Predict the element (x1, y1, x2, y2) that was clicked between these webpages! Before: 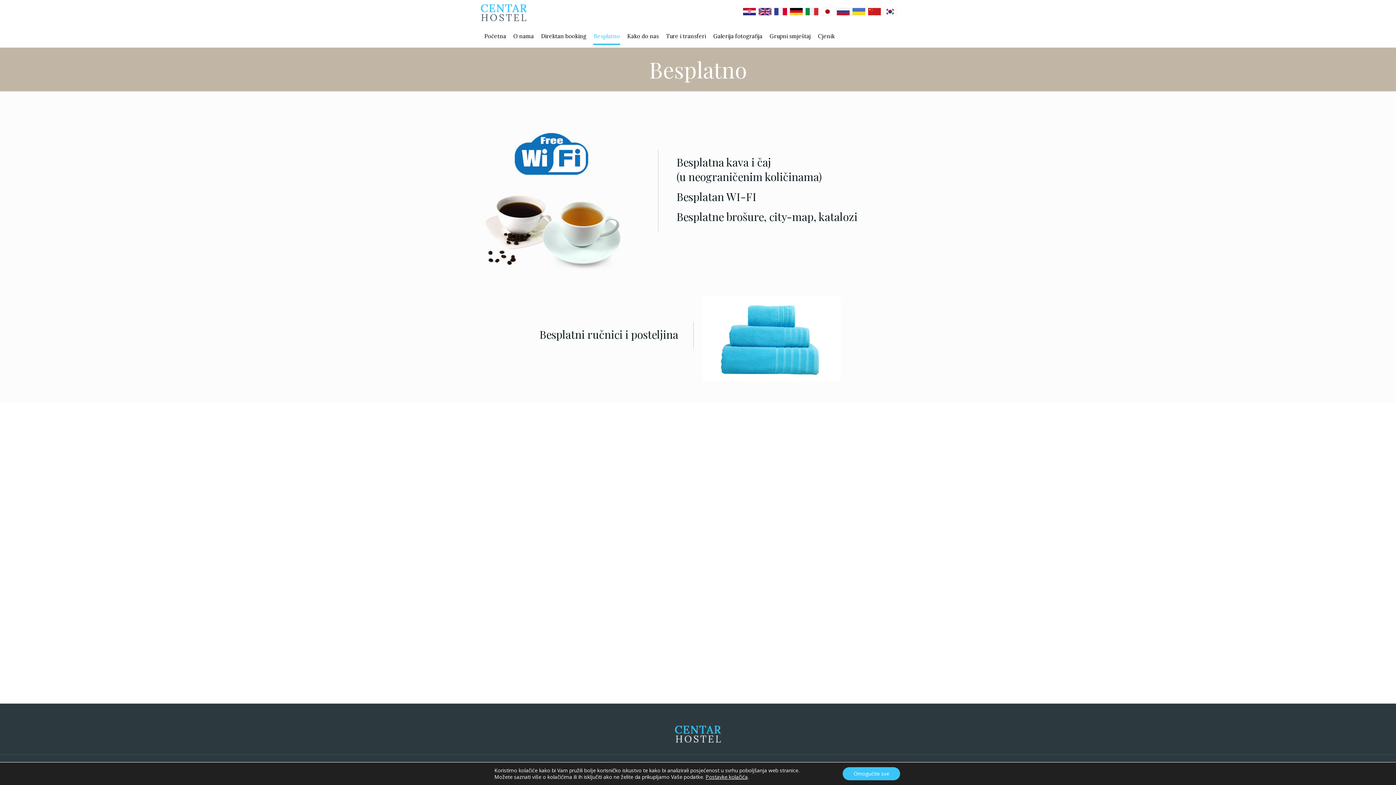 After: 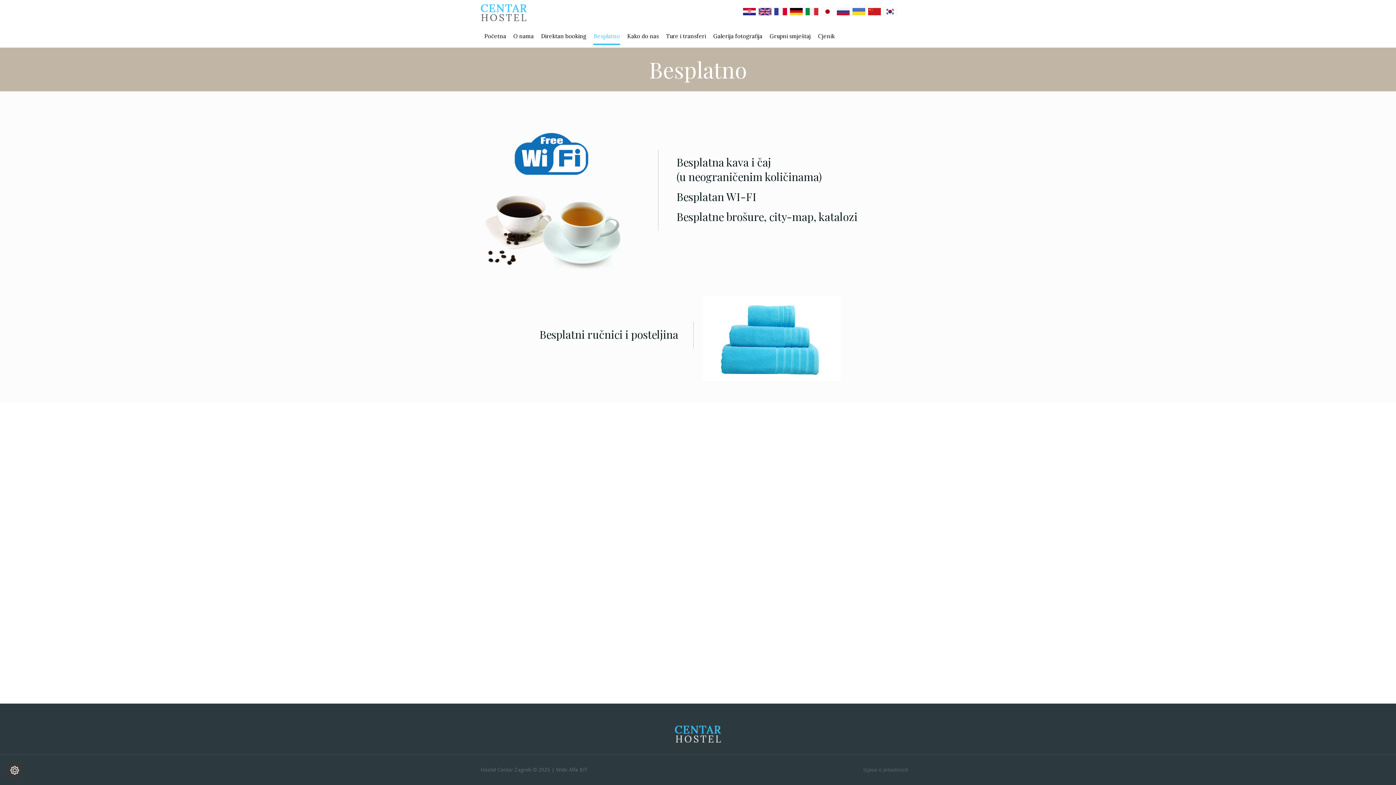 Action: bbox: (842, 767, 900, 780) label: Omogućite sve